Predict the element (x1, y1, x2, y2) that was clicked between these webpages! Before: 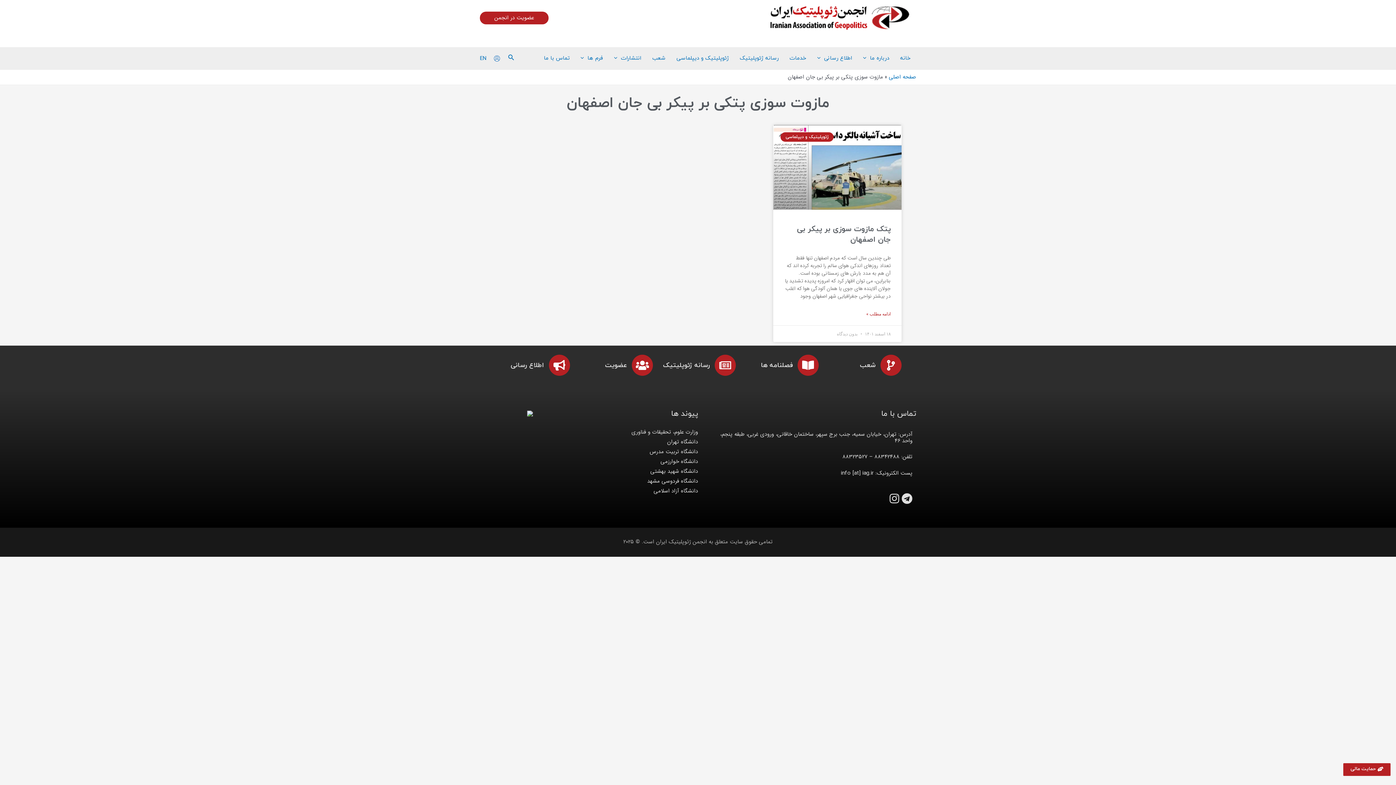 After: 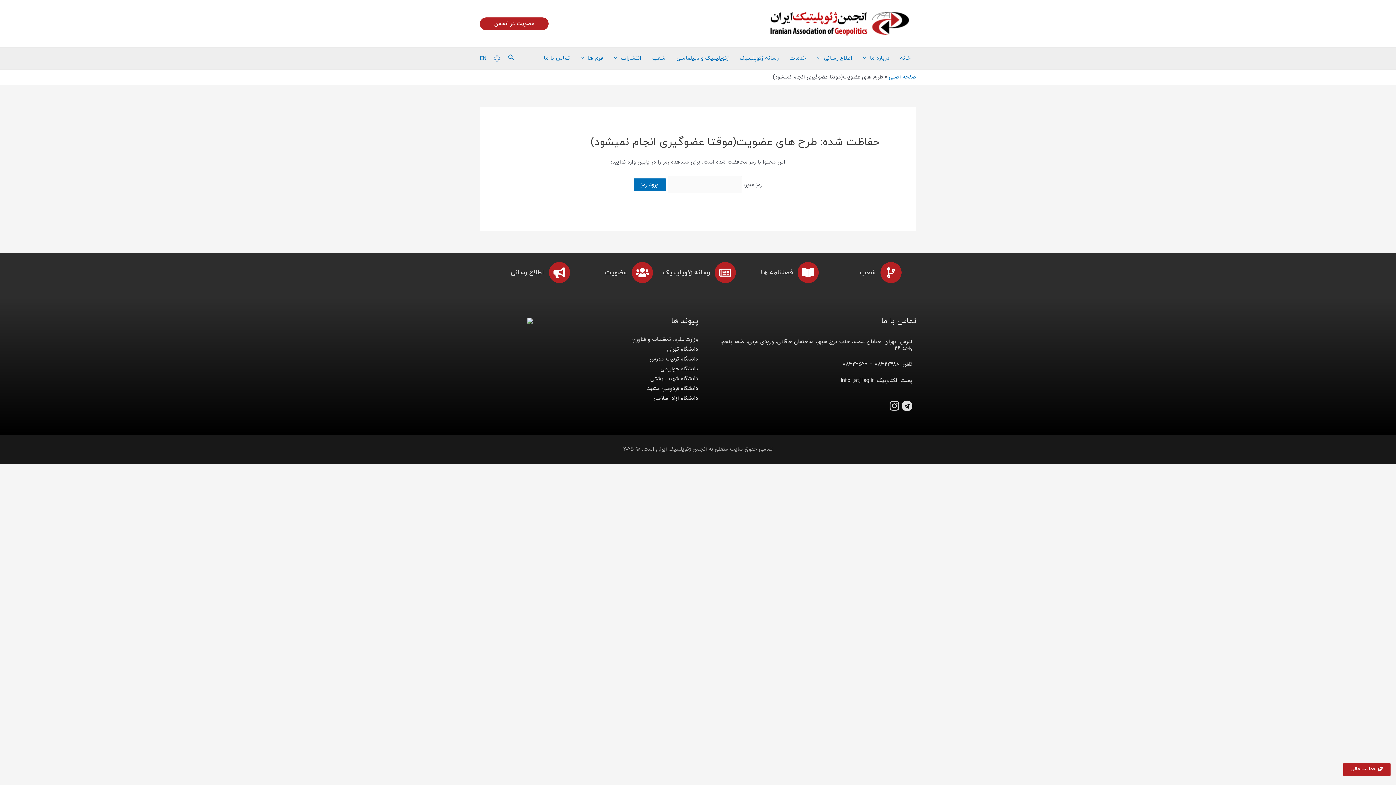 Action: bbox: (480, 11, 548, 24) label: عضویت در انجمن